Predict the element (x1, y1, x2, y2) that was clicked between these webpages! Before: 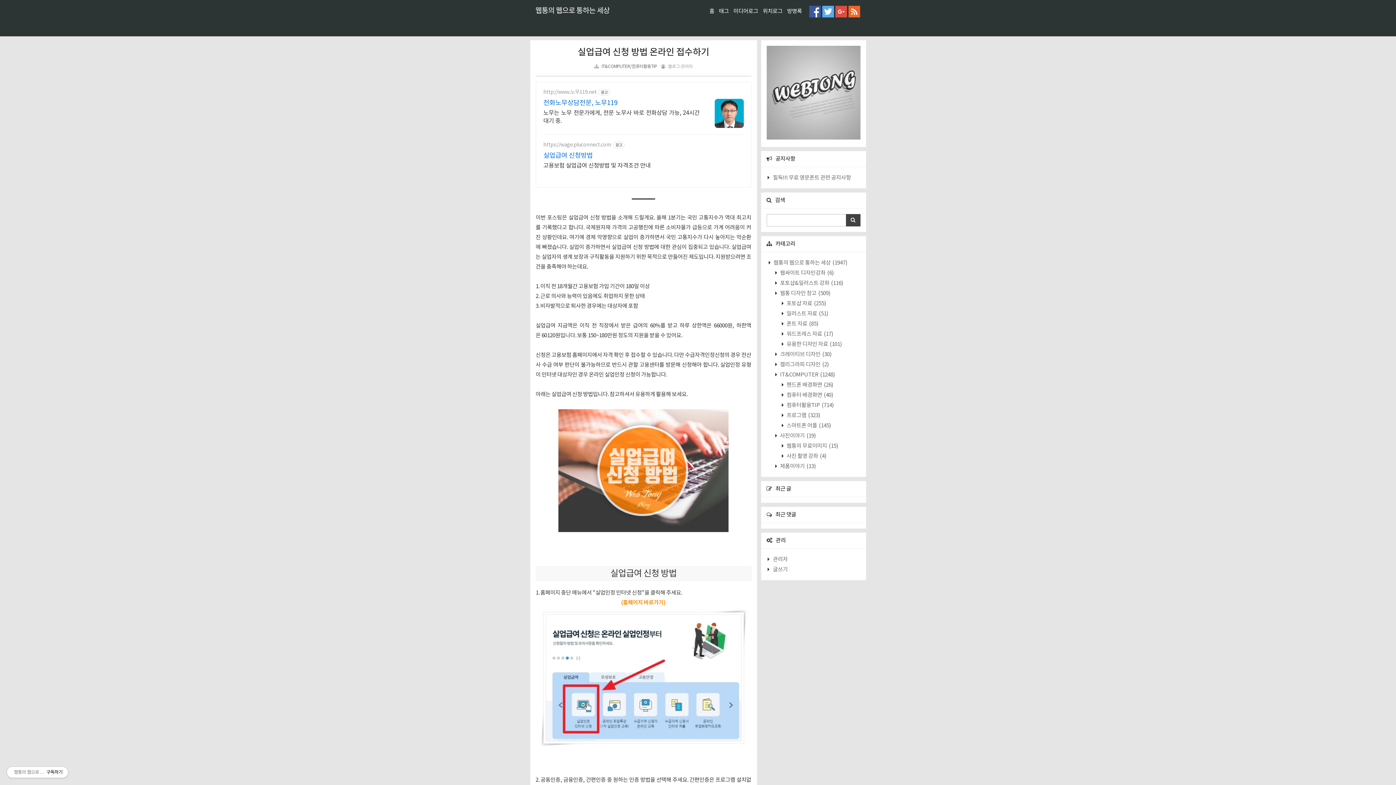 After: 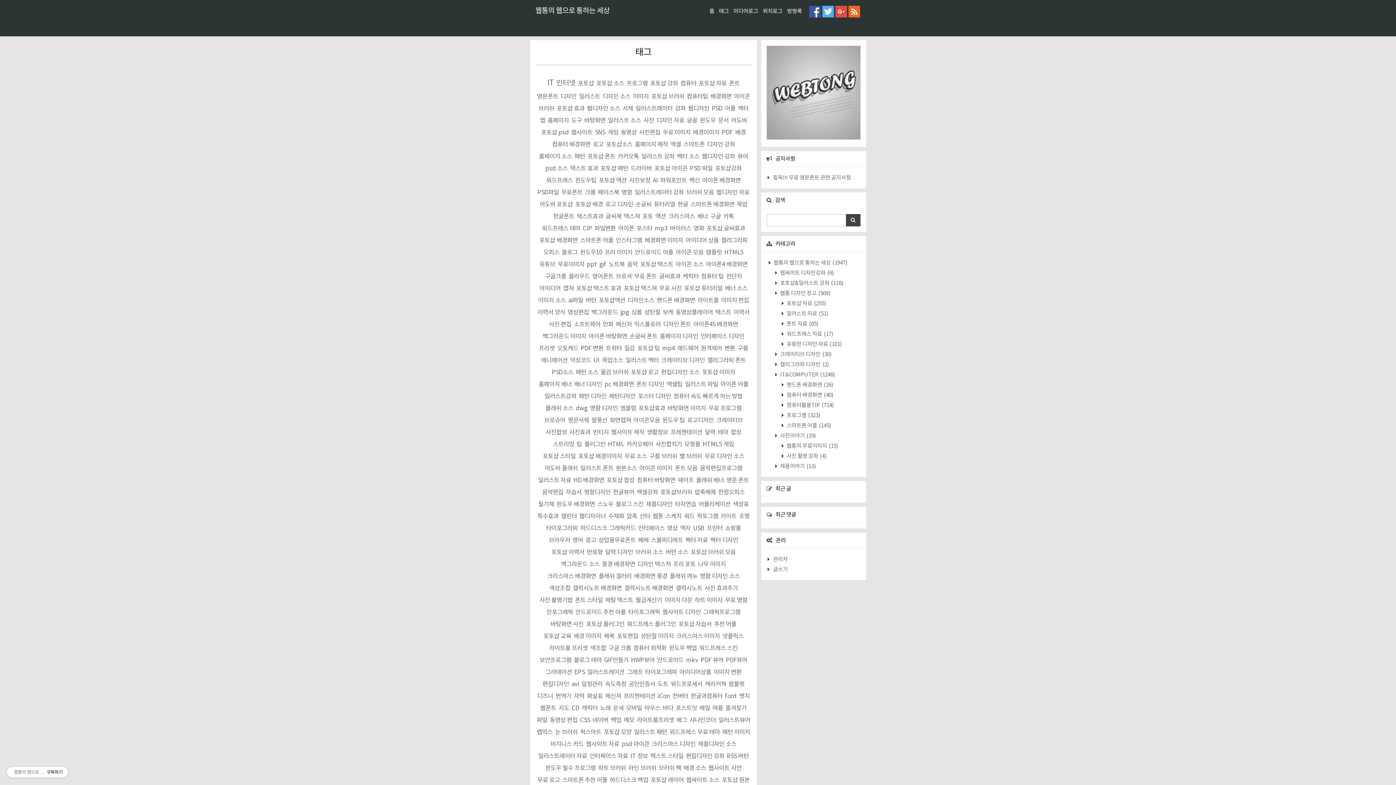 Action: bbox: (717, 0, 730, 22) label: 태그